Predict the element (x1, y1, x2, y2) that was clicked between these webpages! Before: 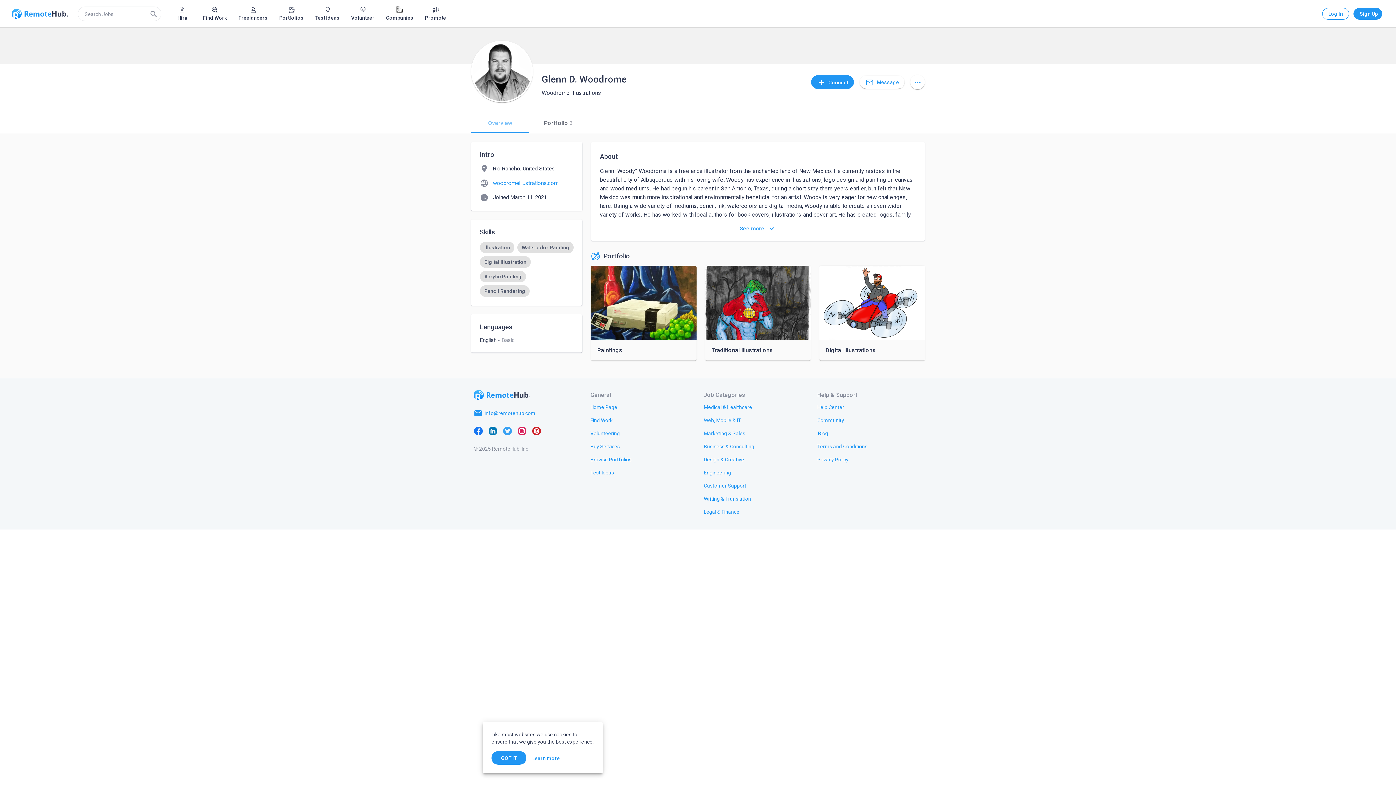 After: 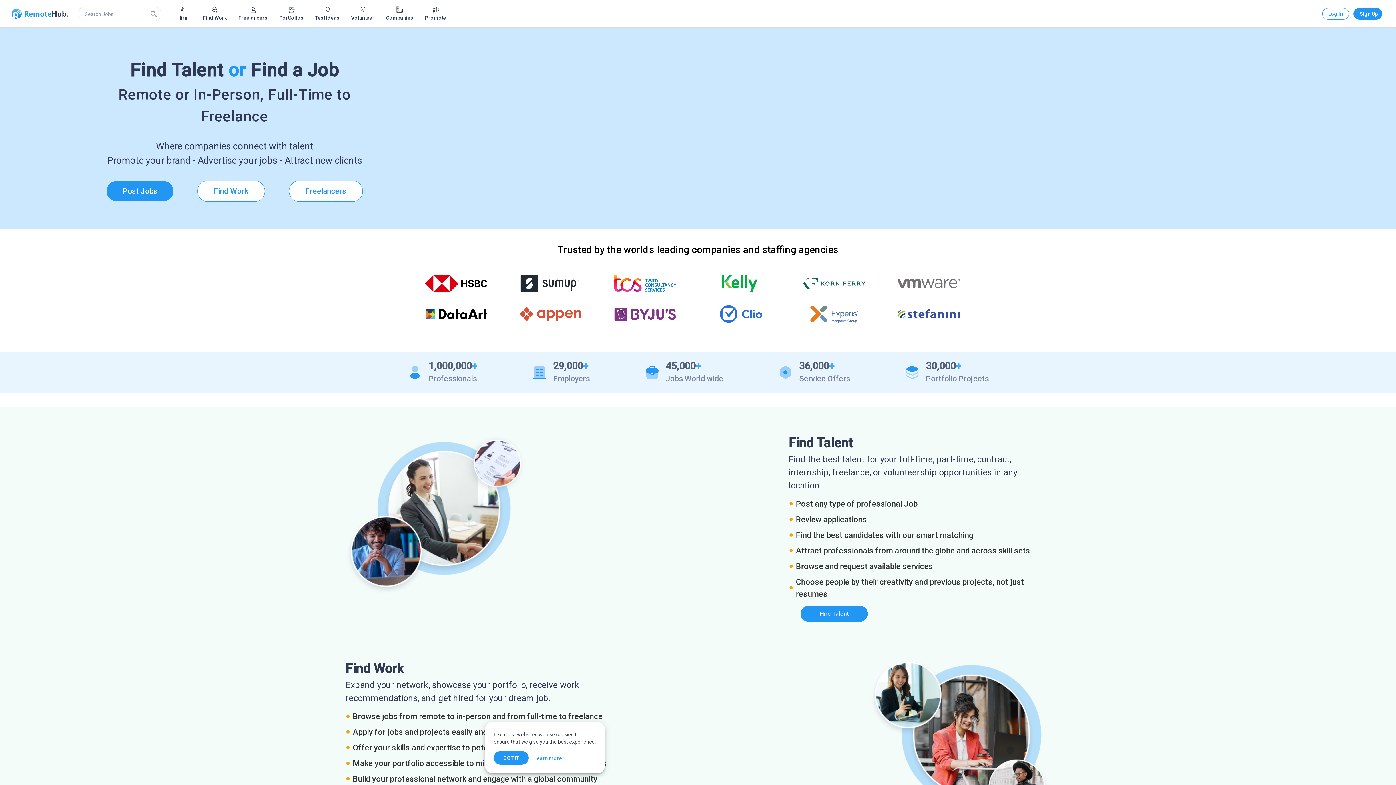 Action: bbox: (705, 265, 810, 360) label: Traditional Illustrations